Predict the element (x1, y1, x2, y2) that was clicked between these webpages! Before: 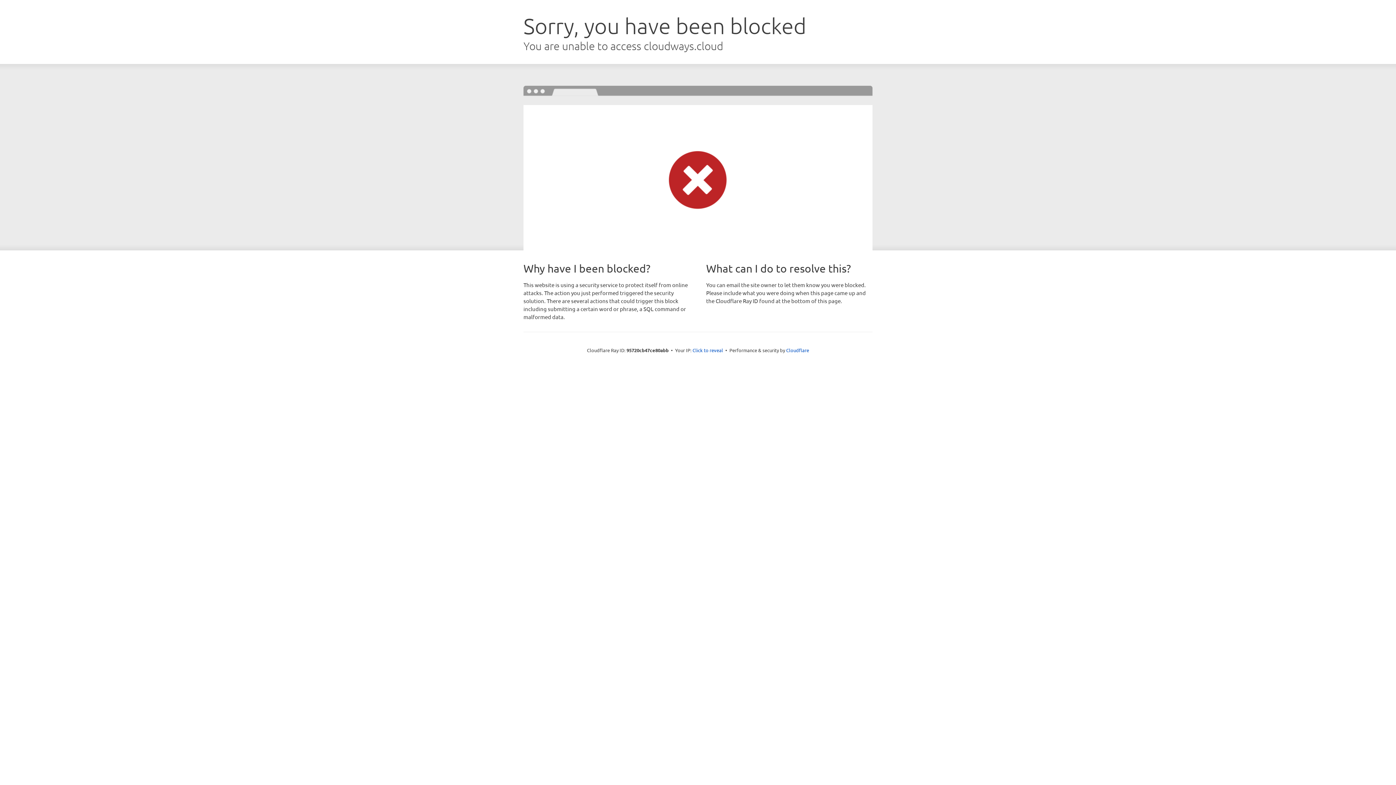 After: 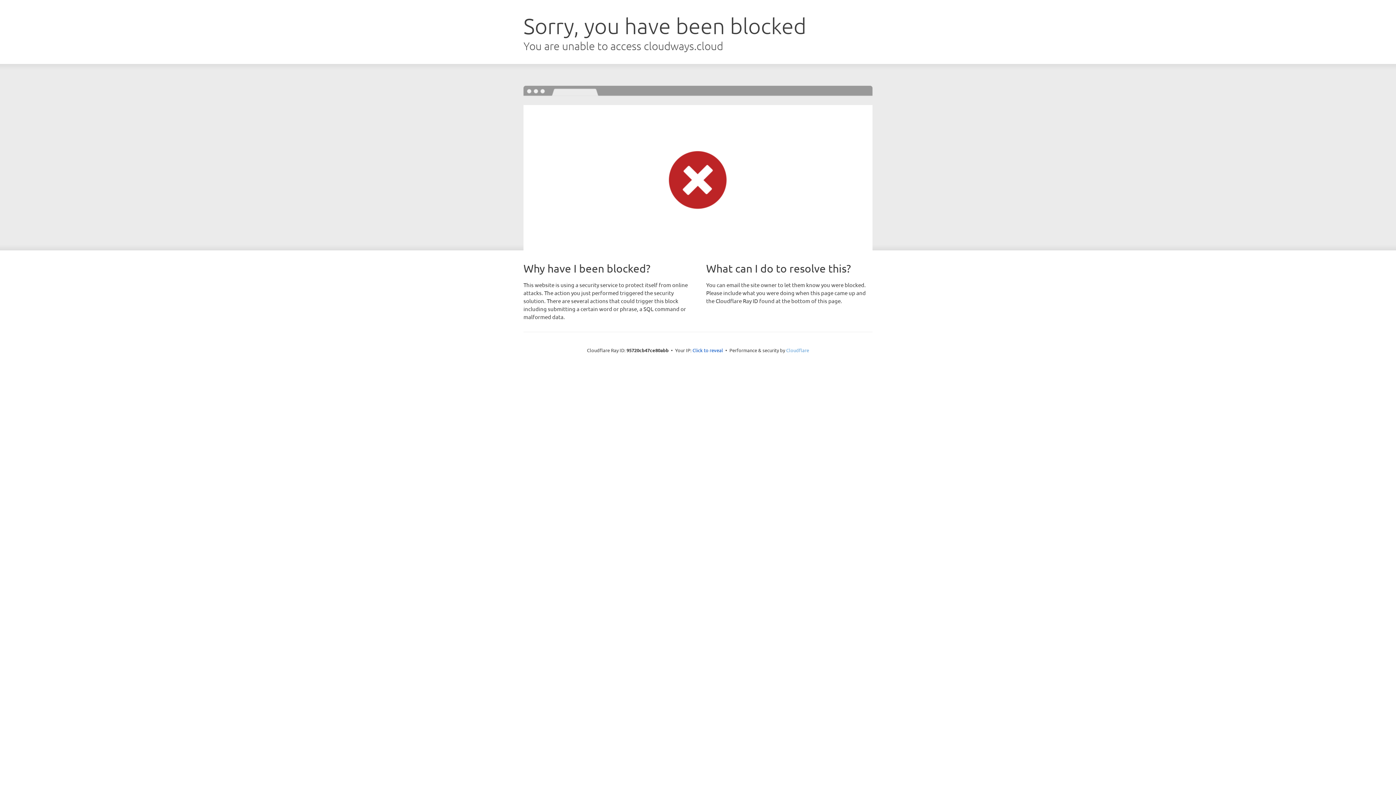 Action: label: Cloudflare bbox: (786, 347, 809, 353)